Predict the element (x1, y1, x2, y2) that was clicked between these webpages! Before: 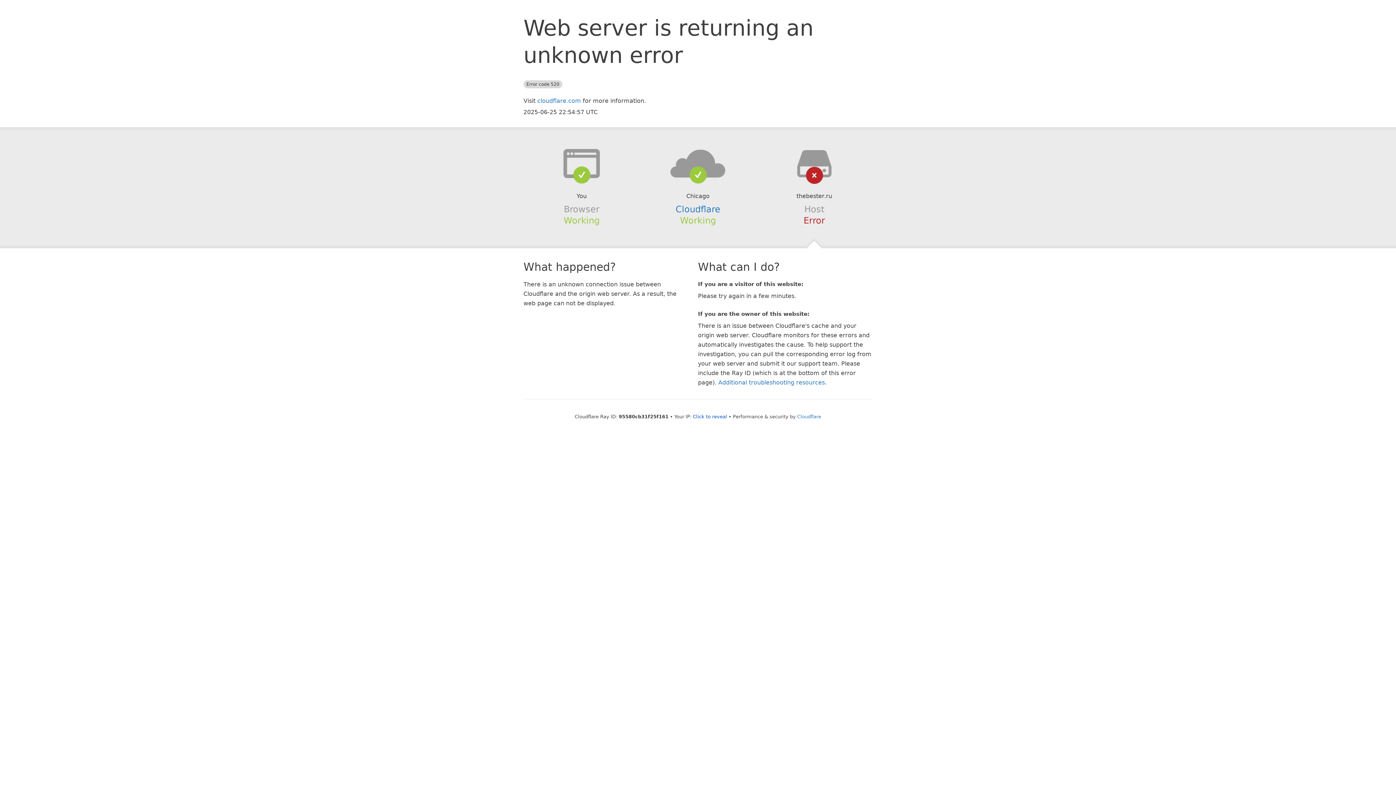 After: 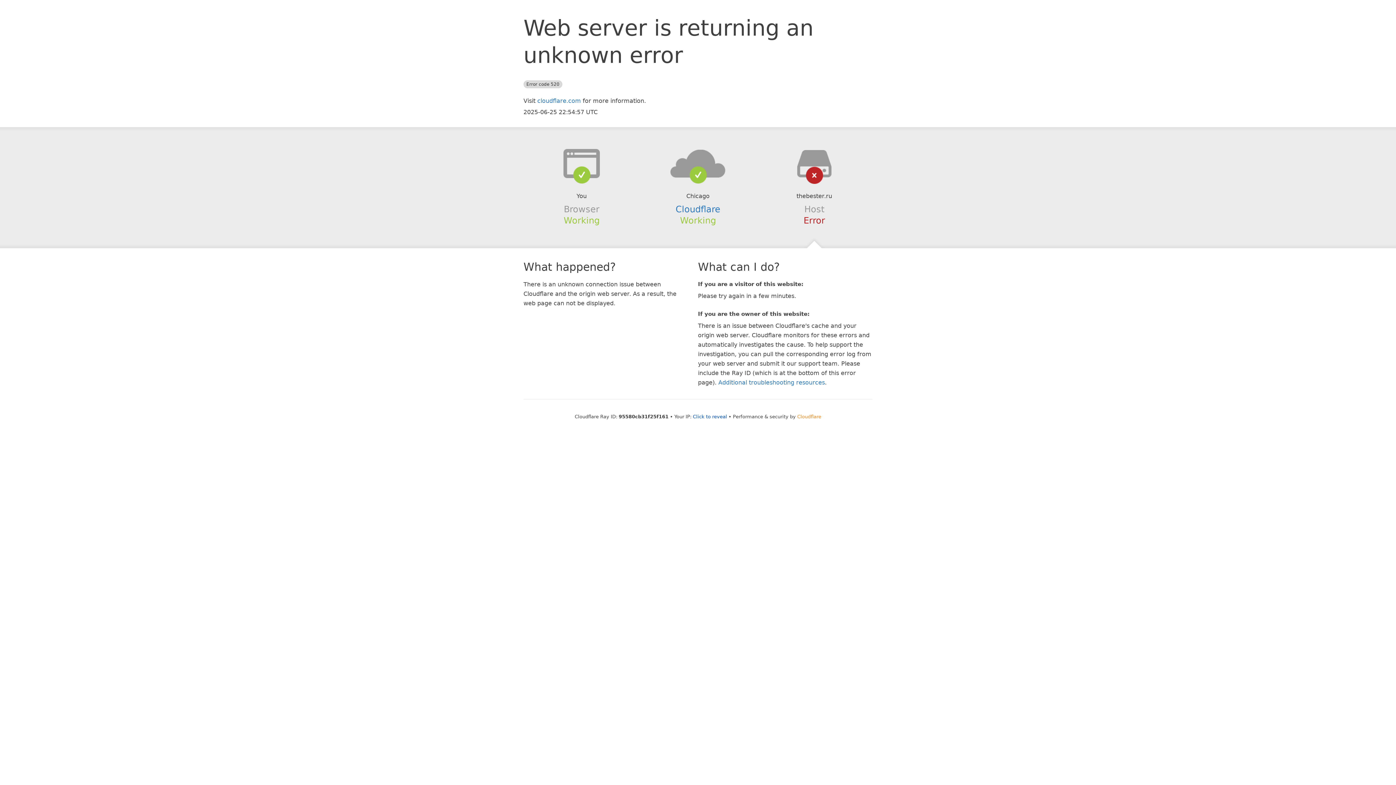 Action: label: Cloudflare bbox: (797, 414, 821, 419)